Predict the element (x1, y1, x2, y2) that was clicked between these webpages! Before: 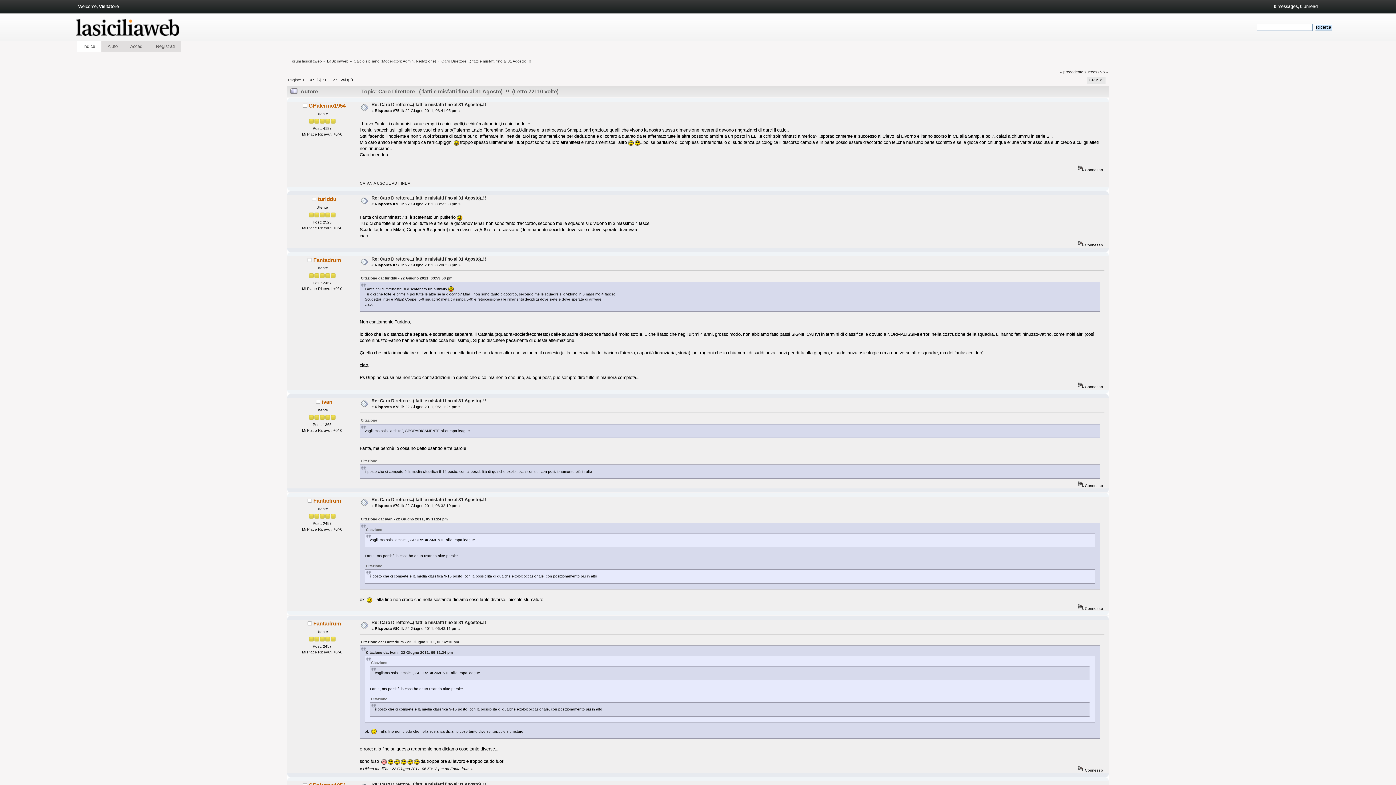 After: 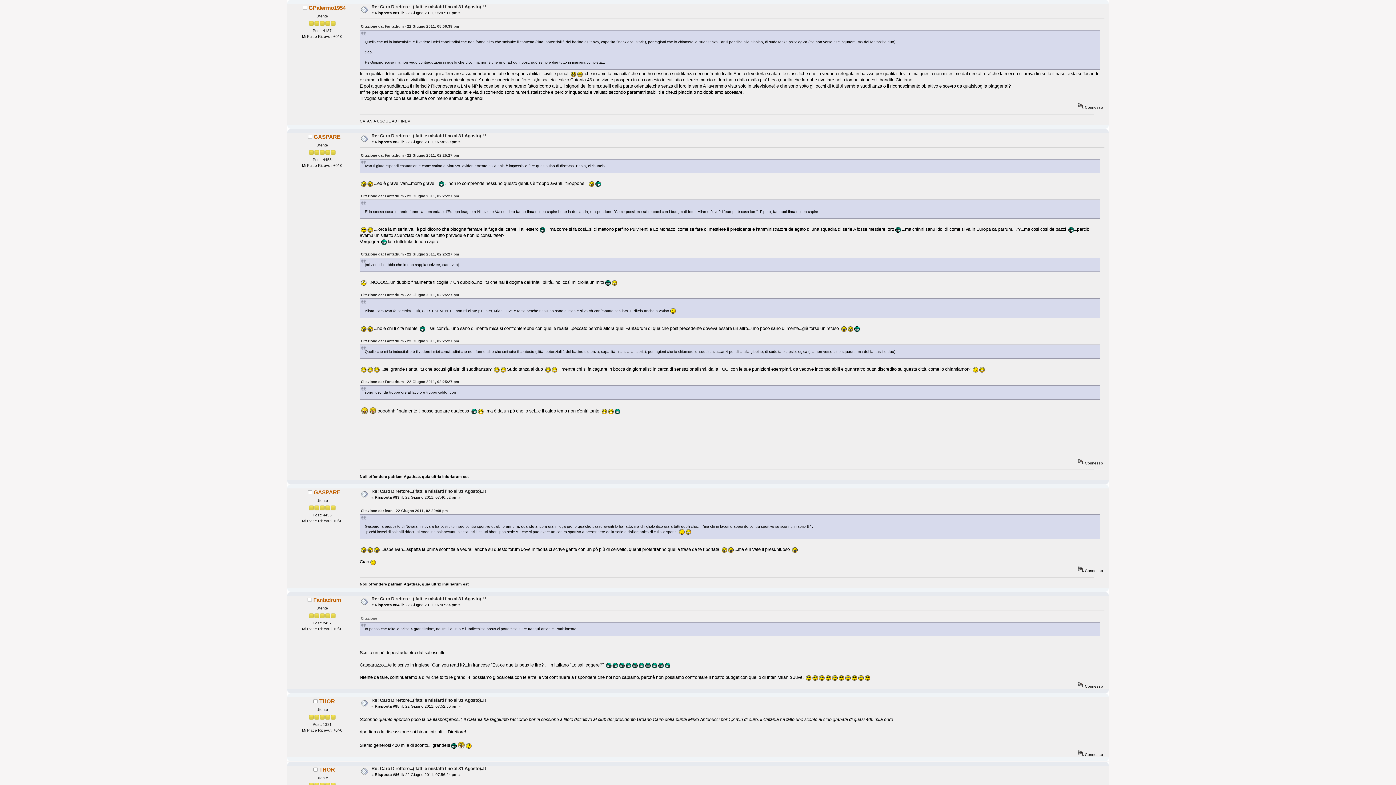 Action: label: Re: Caro Direttore...( fatti e misfatti fino al 31 Agosto)..!! bbox: (371, 782, 486, 787)